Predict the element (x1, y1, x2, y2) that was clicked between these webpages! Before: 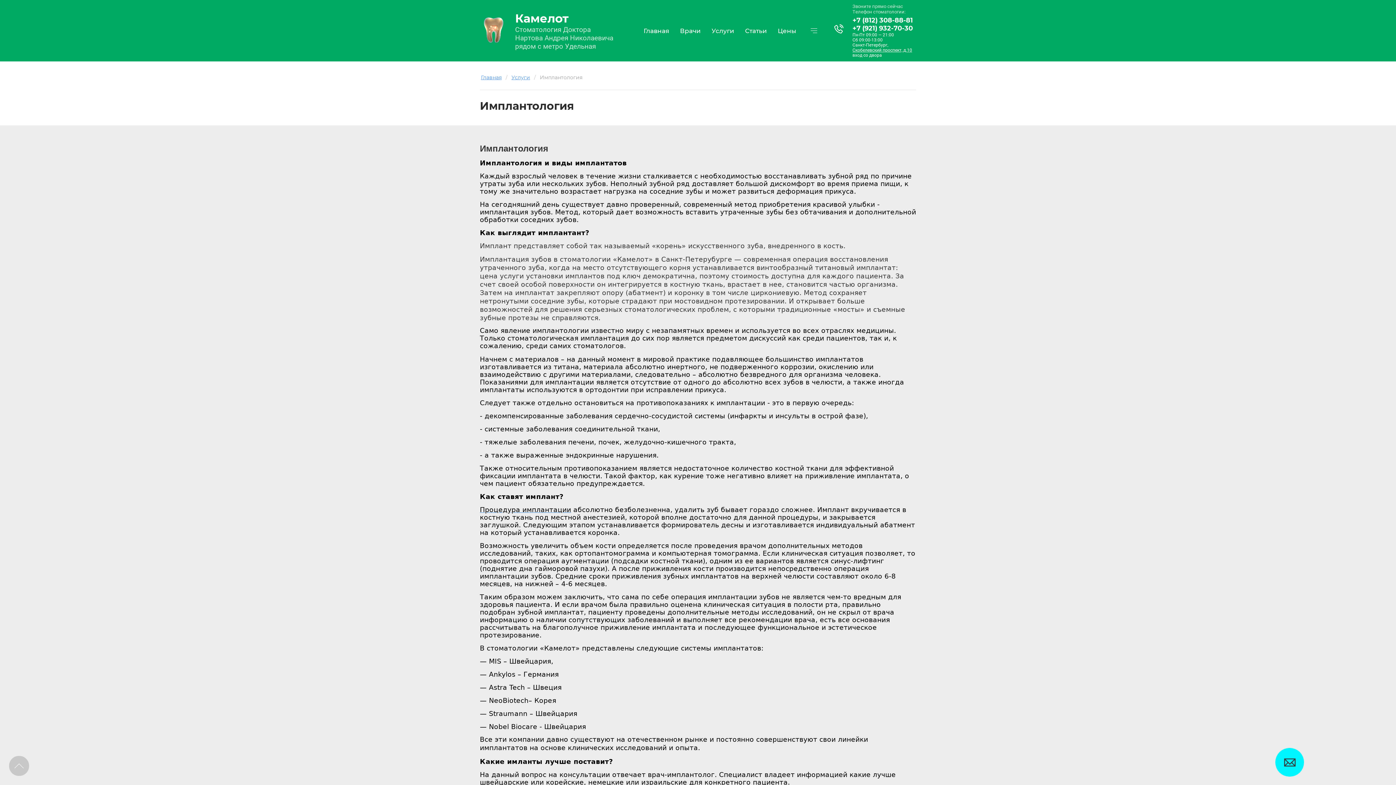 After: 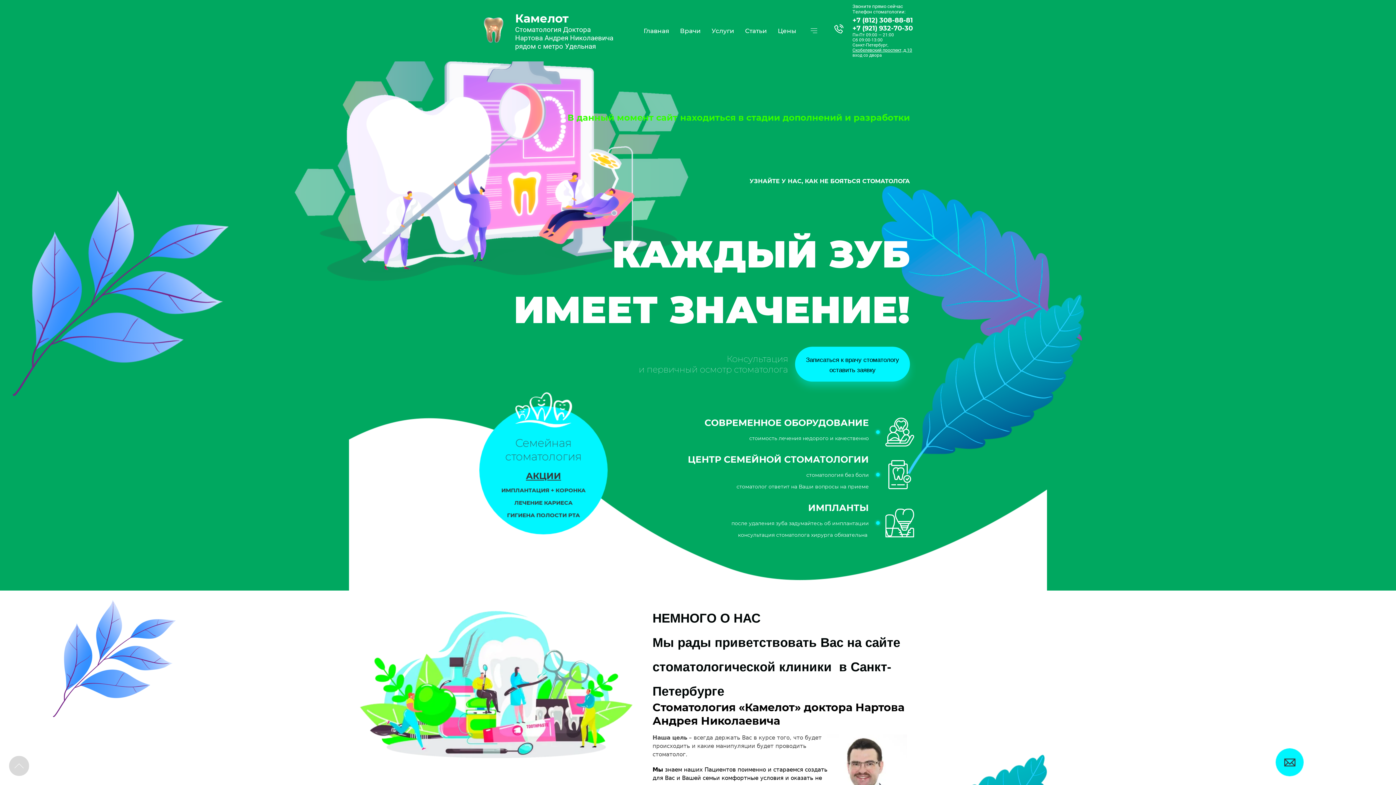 Action: bbox: (480, 16, 509, 45)